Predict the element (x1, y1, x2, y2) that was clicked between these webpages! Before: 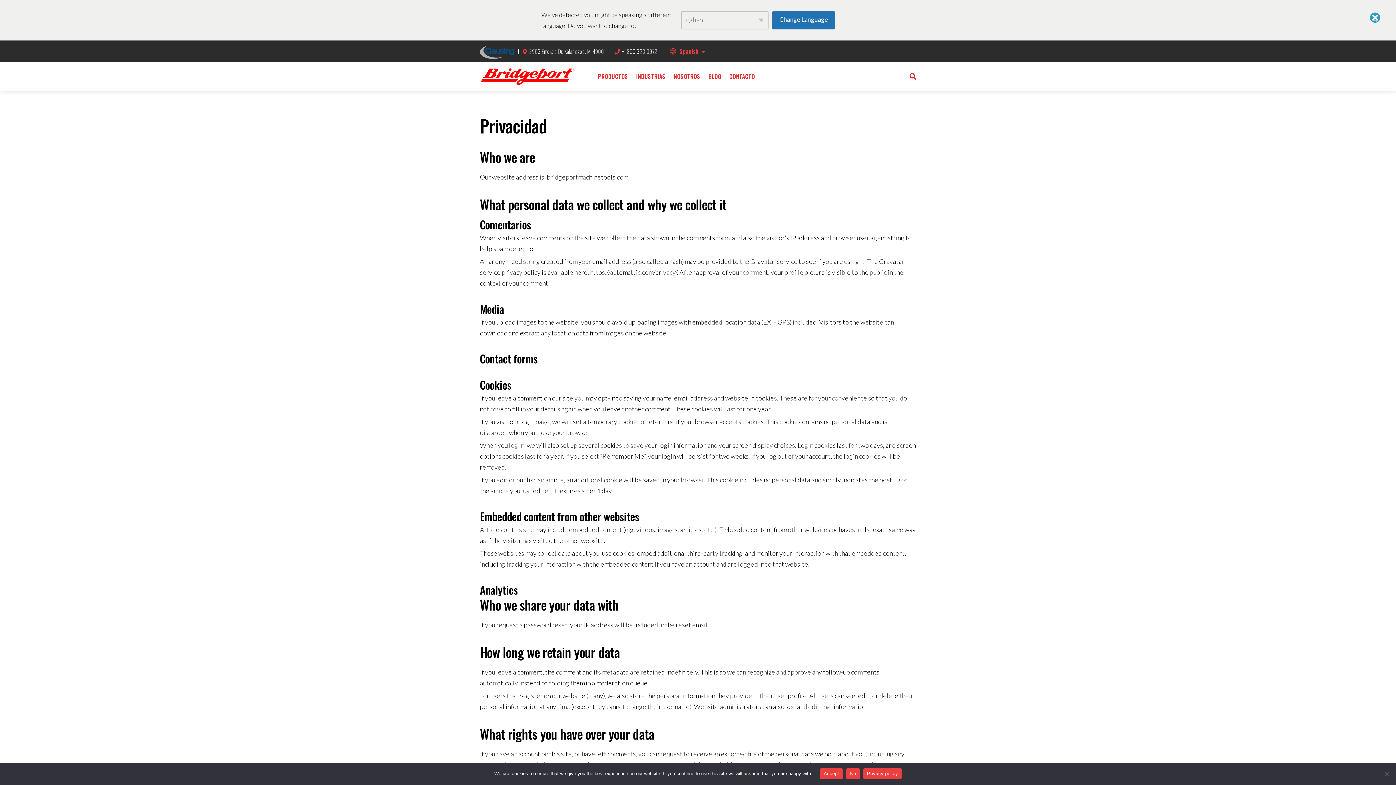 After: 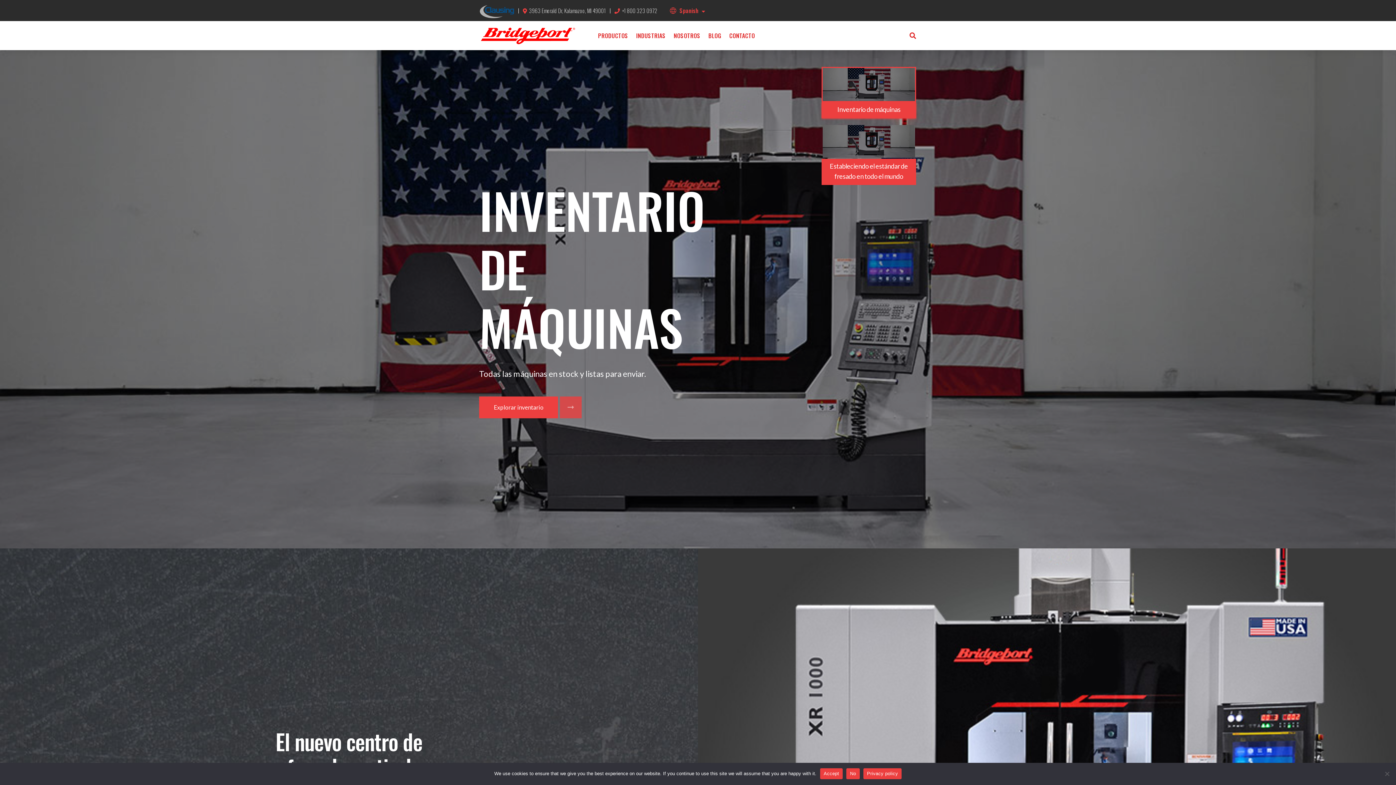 Action: bbox: (480, 71, 576, 79)